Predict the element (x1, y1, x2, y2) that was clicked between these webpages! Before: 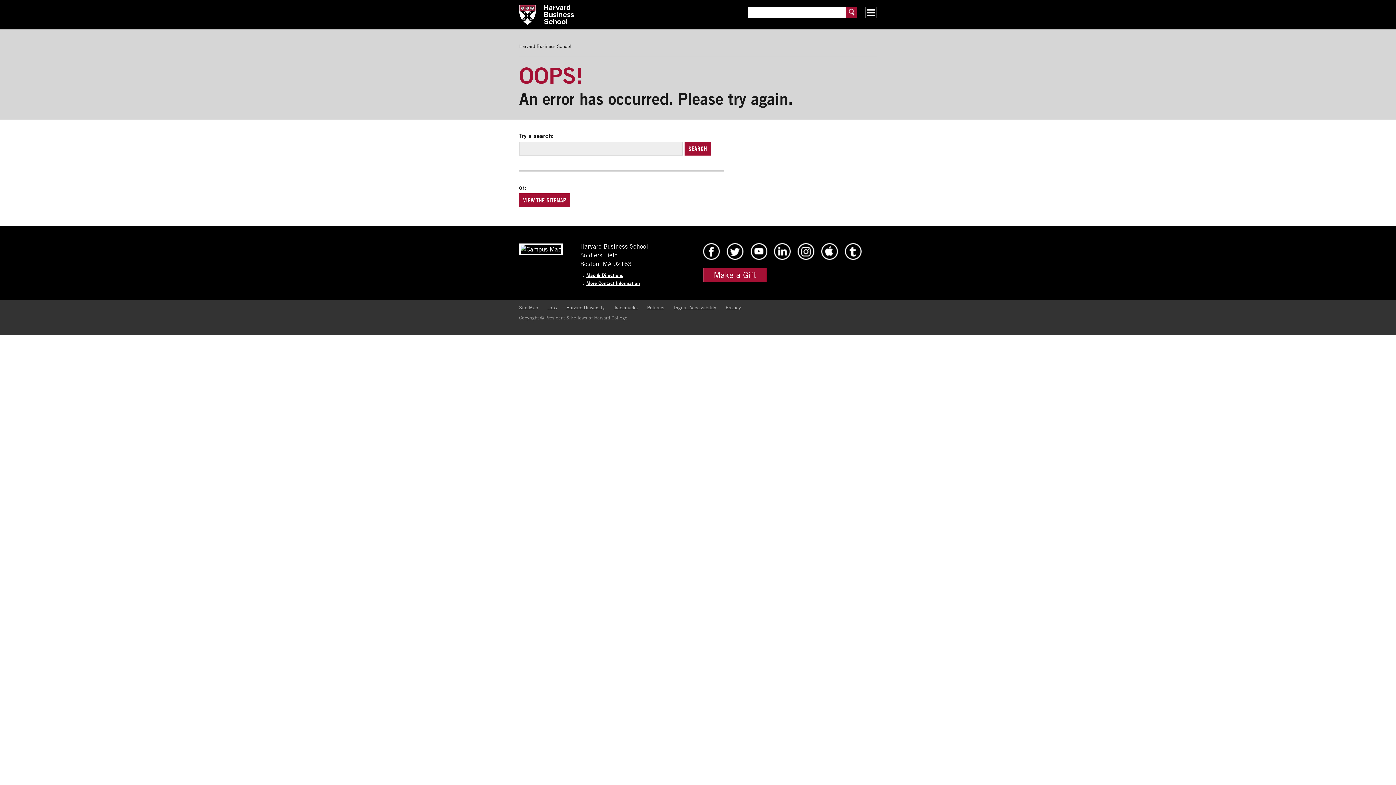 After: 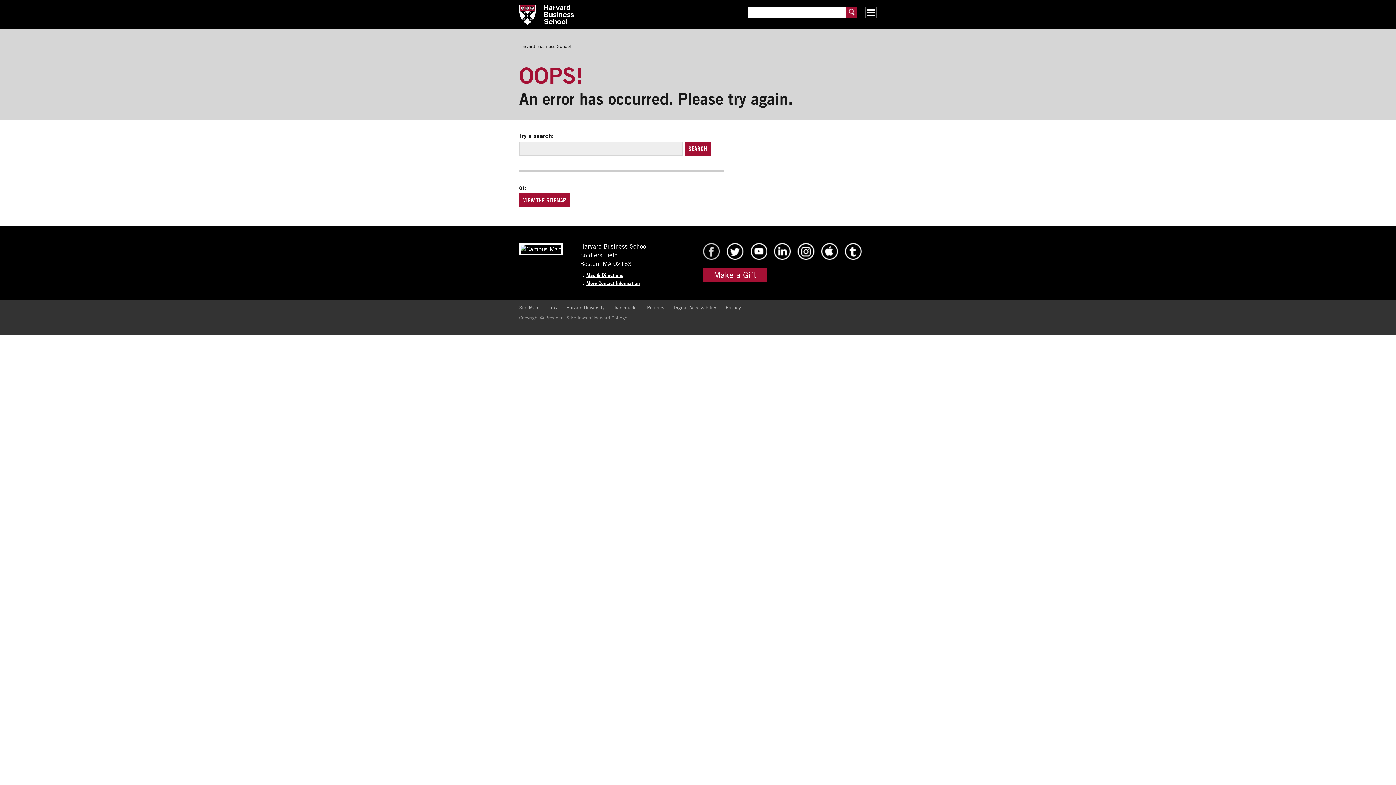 Action: label: HBS Facebook bbox: (702, 254, 720, 261)